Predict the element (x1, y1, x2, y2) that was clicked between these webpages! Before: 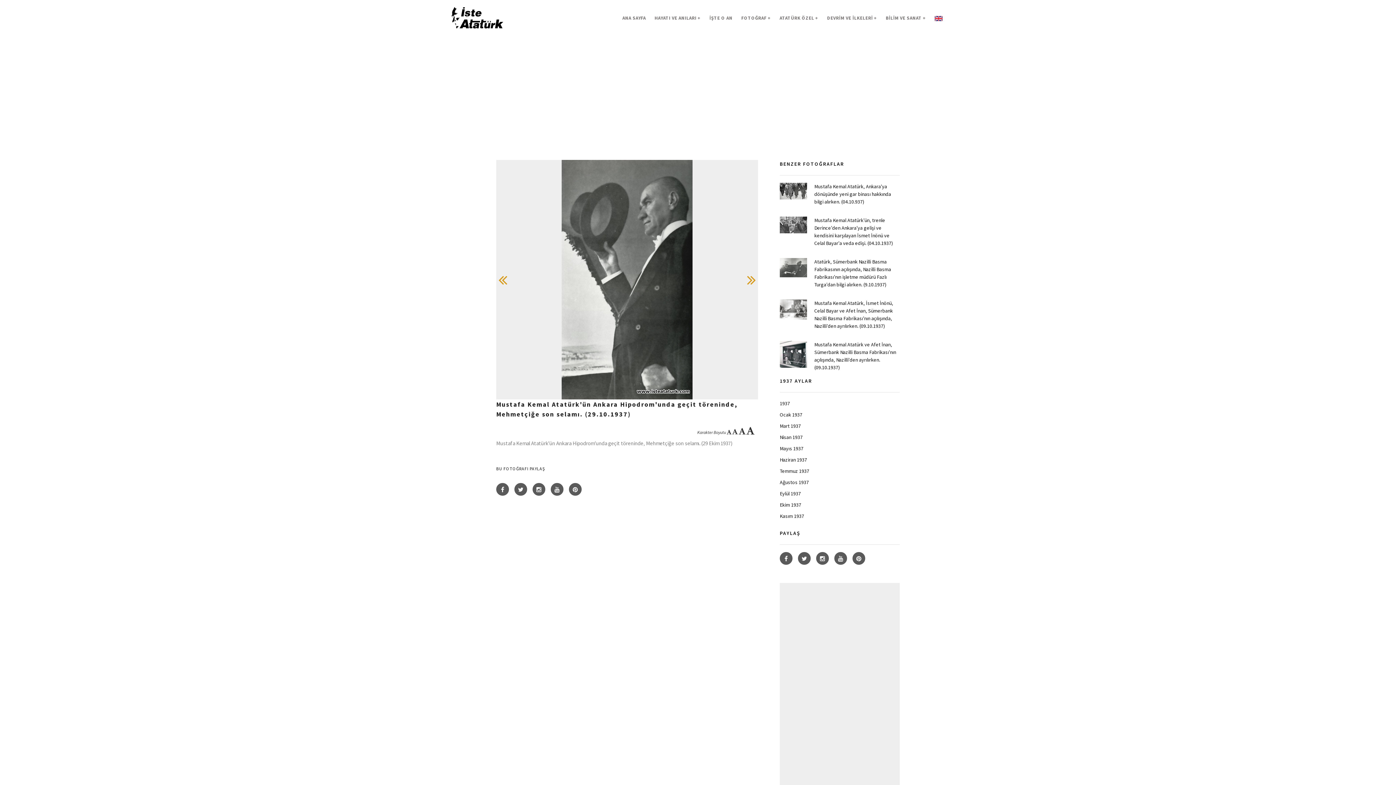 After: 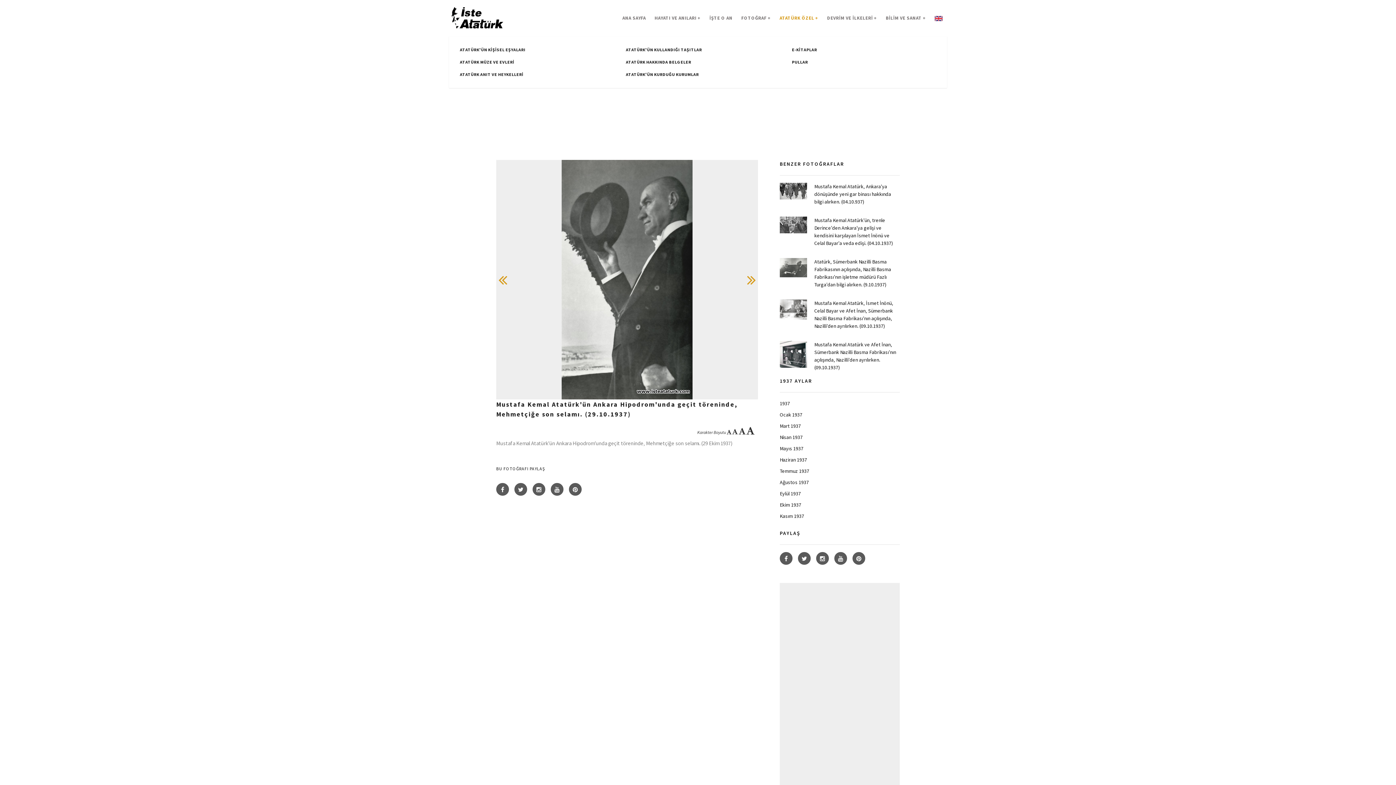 Action: bbox: (775, 0, 822, 36) label: ATATÜRK ÖZEL+